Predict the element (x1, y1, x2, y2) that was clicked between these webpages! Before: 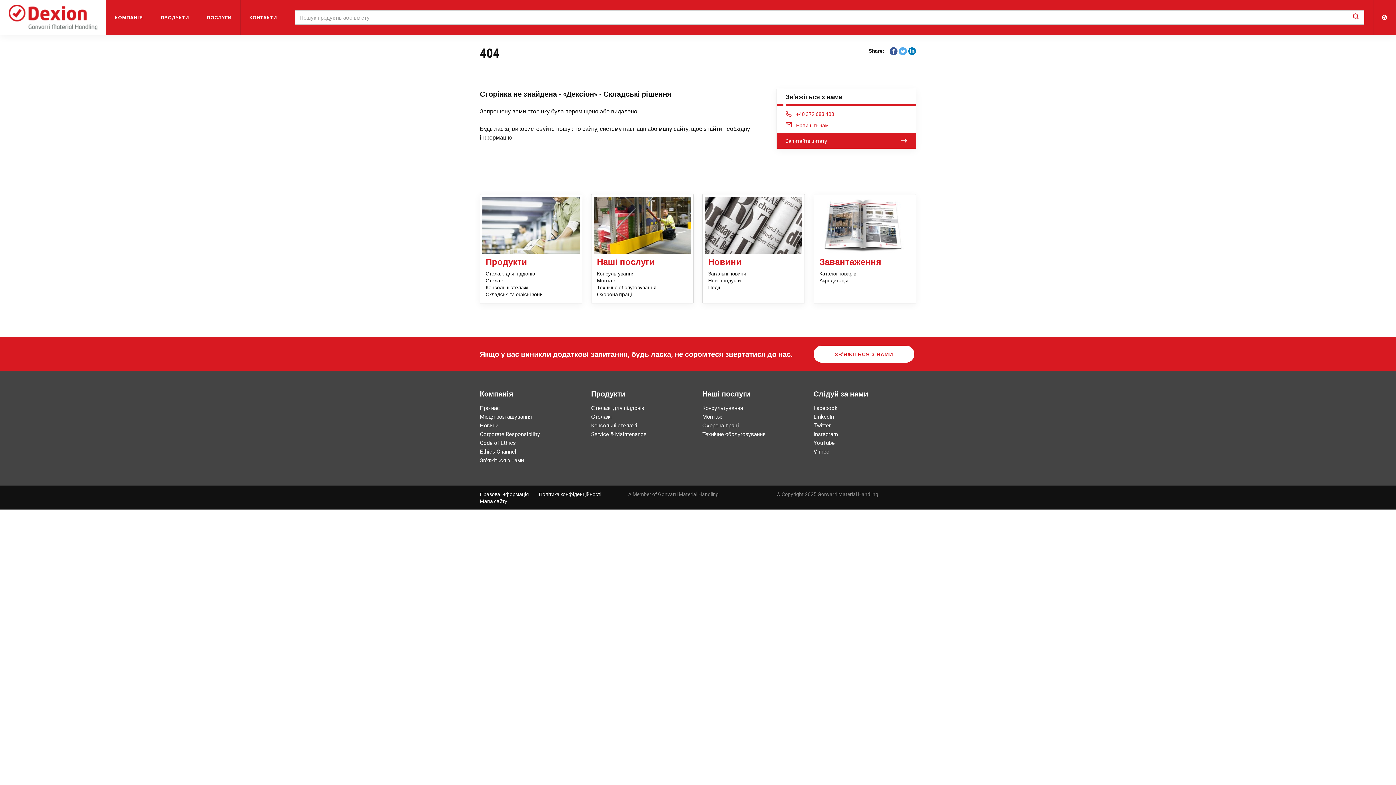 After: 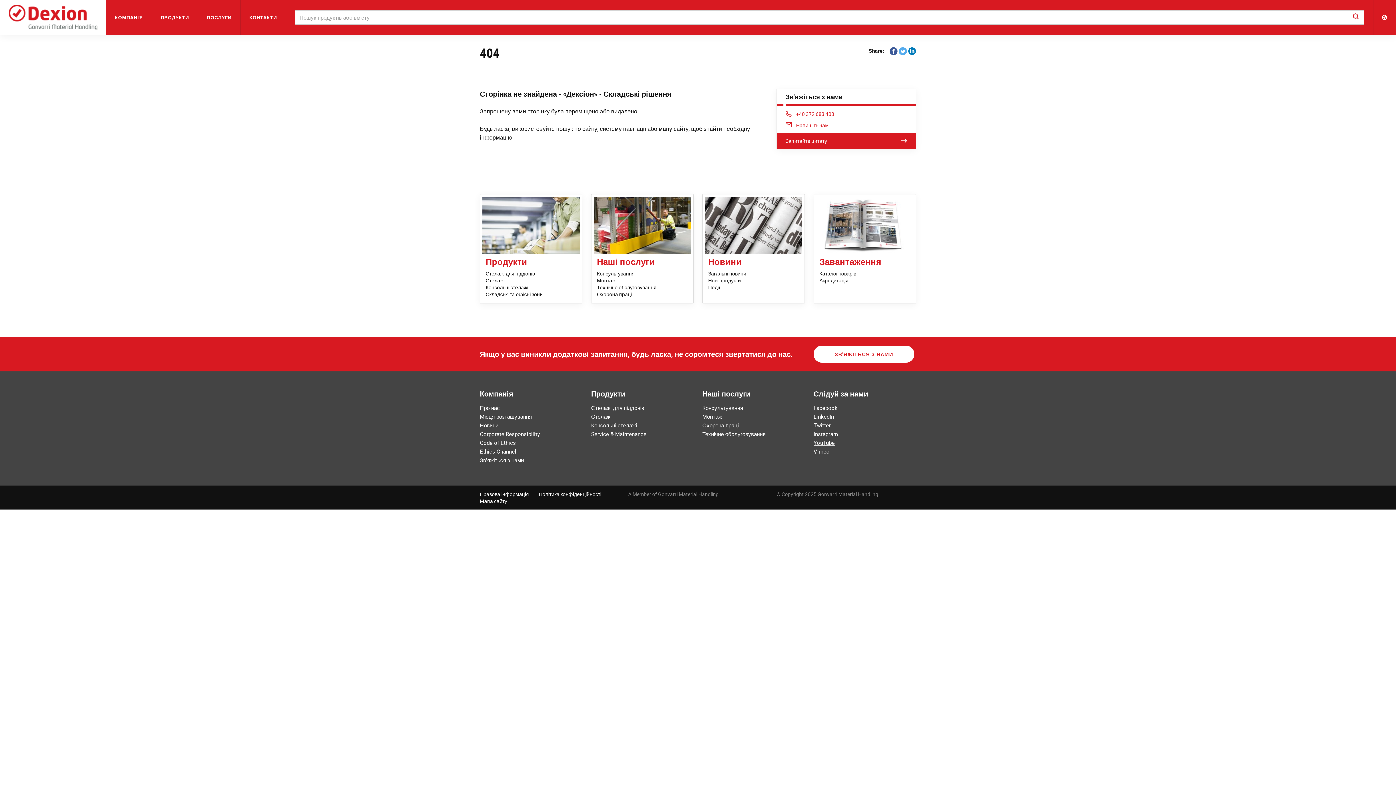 Action: bbox: (813, 439, 834, 446) label: YouTube